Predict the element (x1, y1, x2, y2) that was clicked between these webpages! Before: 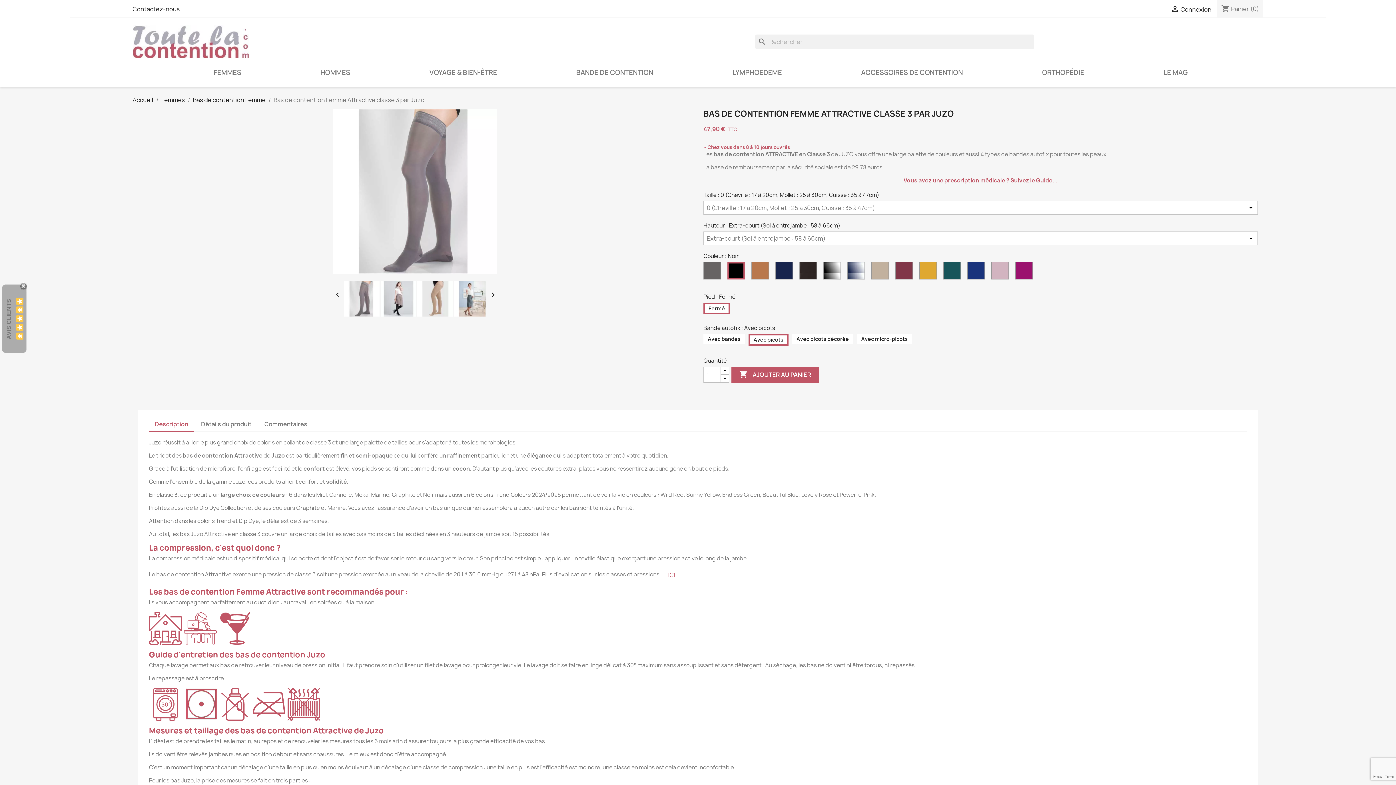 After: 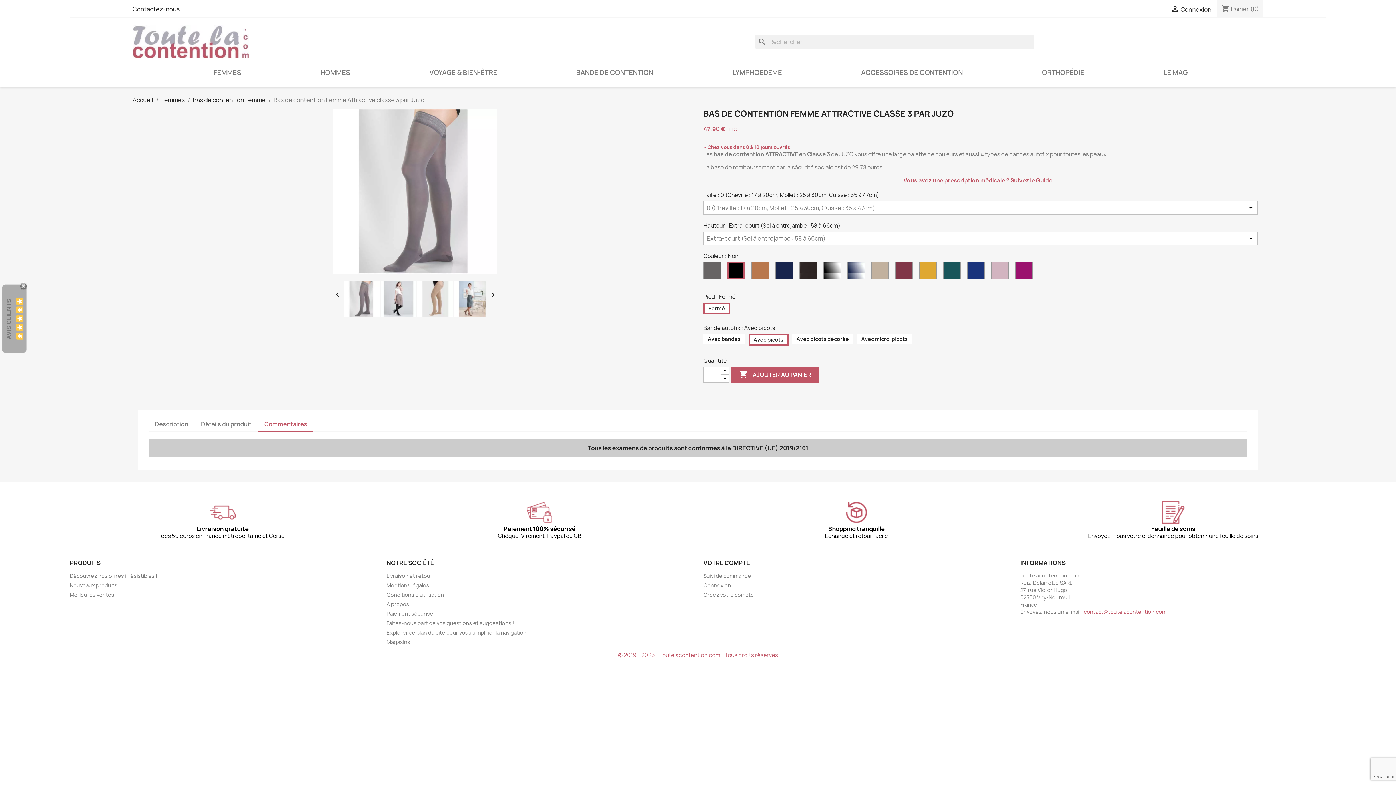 Action: label: Commentaires bbox: (258, 417, 313, 430)